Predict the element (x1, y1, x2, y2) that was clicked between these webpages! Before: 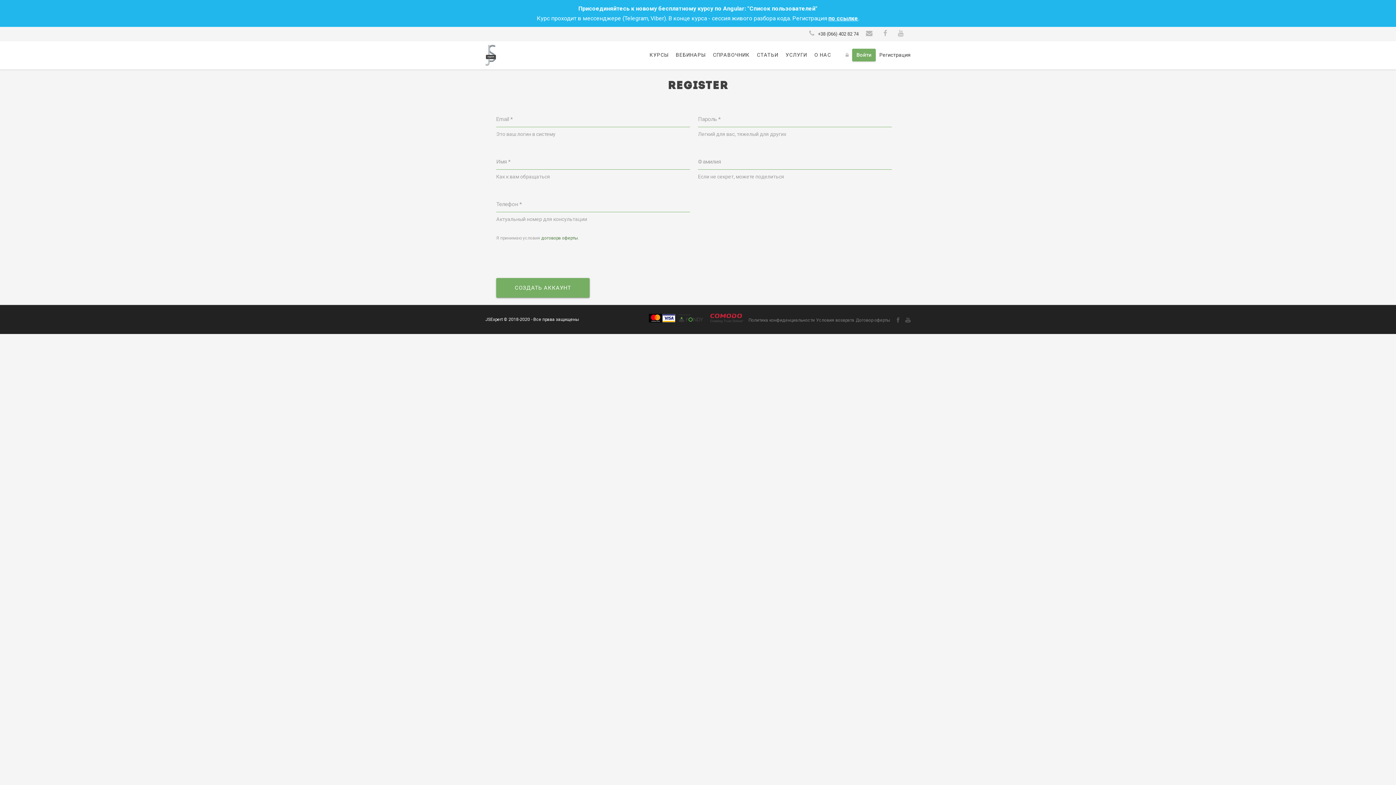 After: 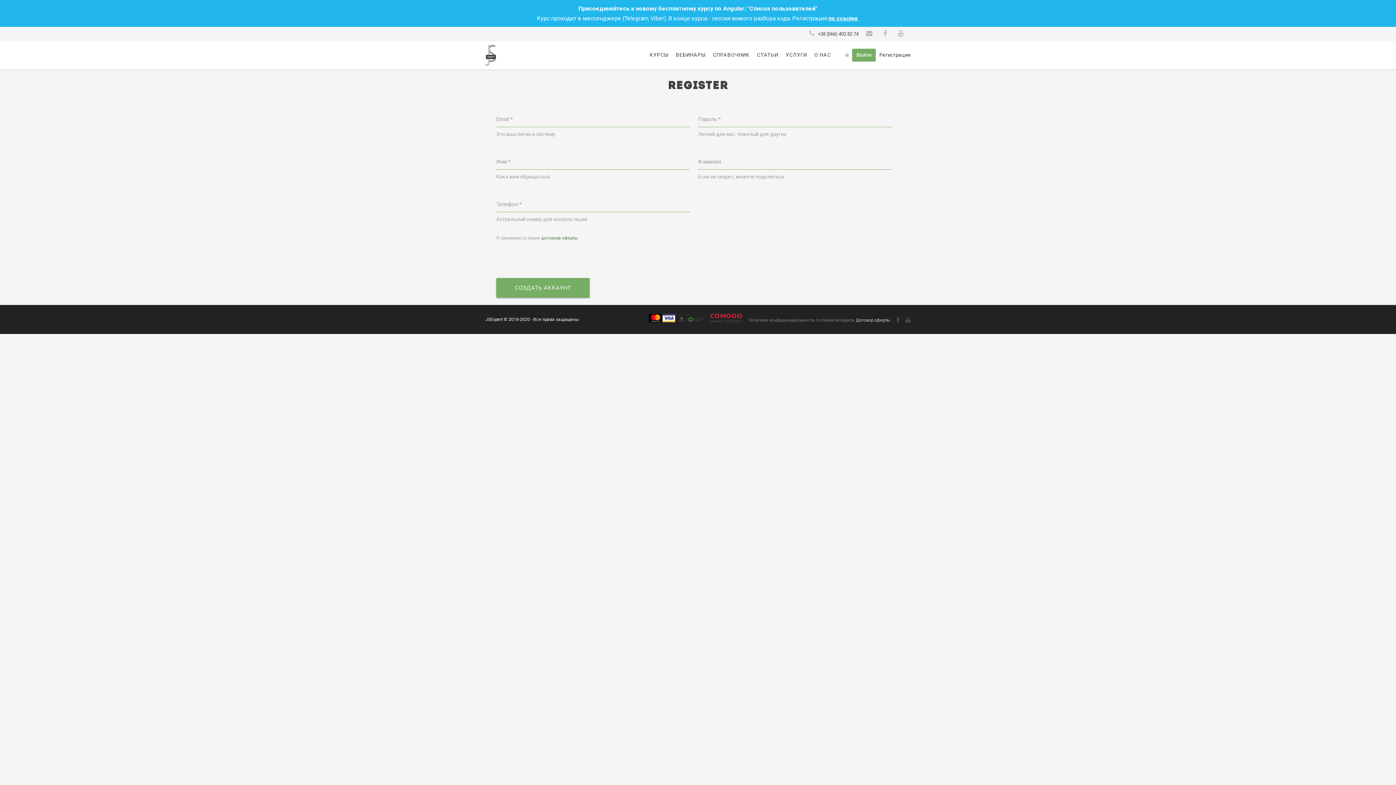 Action: label: Договор оферты bbox: (856, 317, 890, 322)